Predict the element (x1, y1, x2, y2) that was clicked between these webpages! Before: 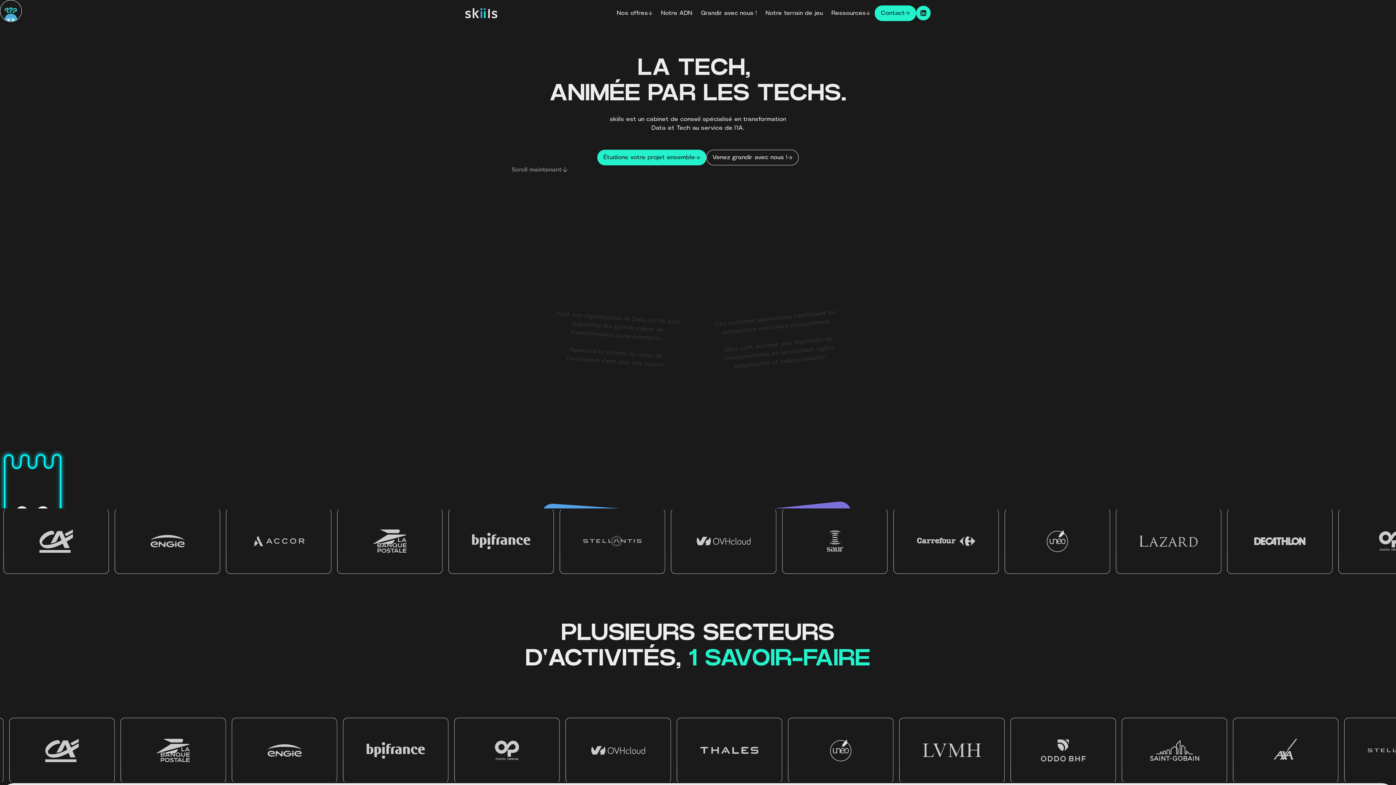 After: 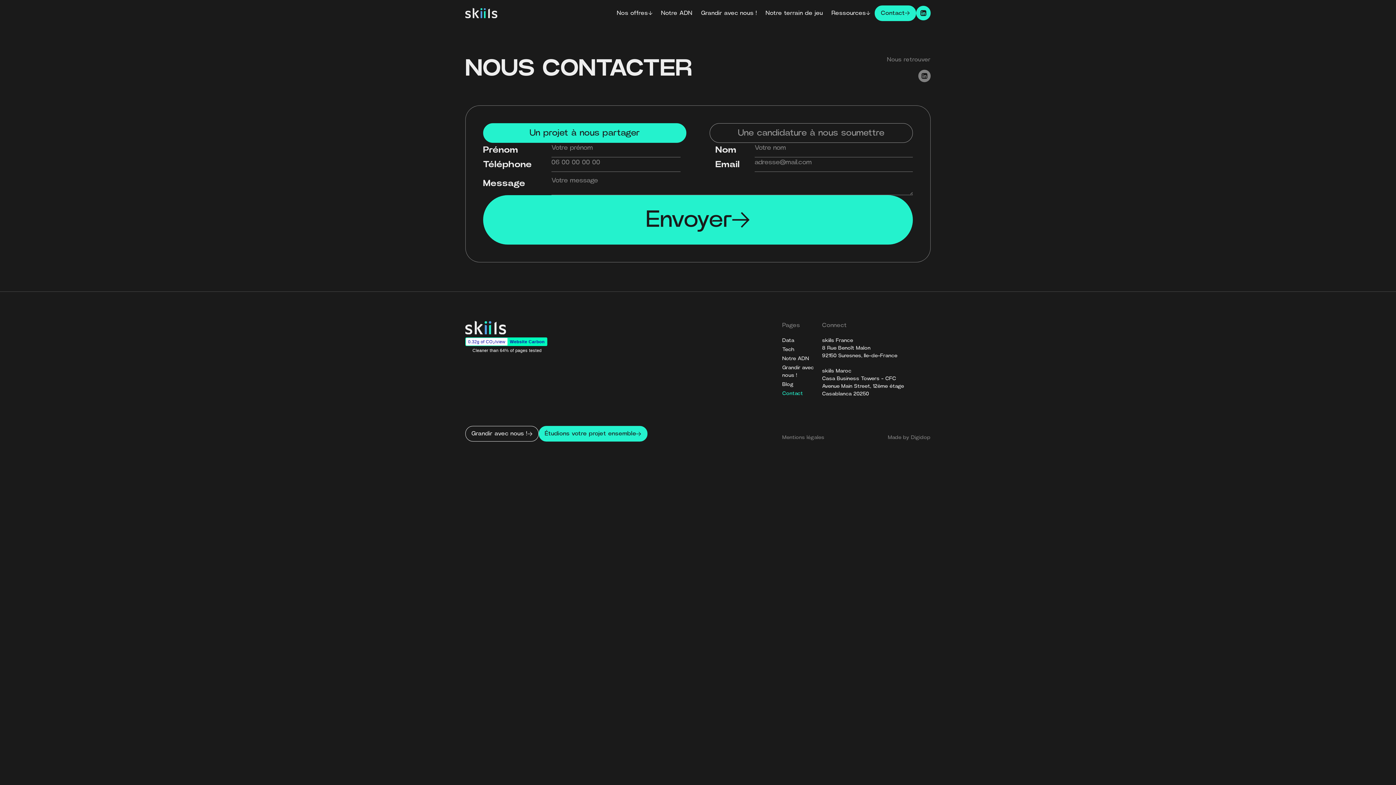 Action: label: Étudions votre projet ensemble bbox: (597, 149, 706, 165)